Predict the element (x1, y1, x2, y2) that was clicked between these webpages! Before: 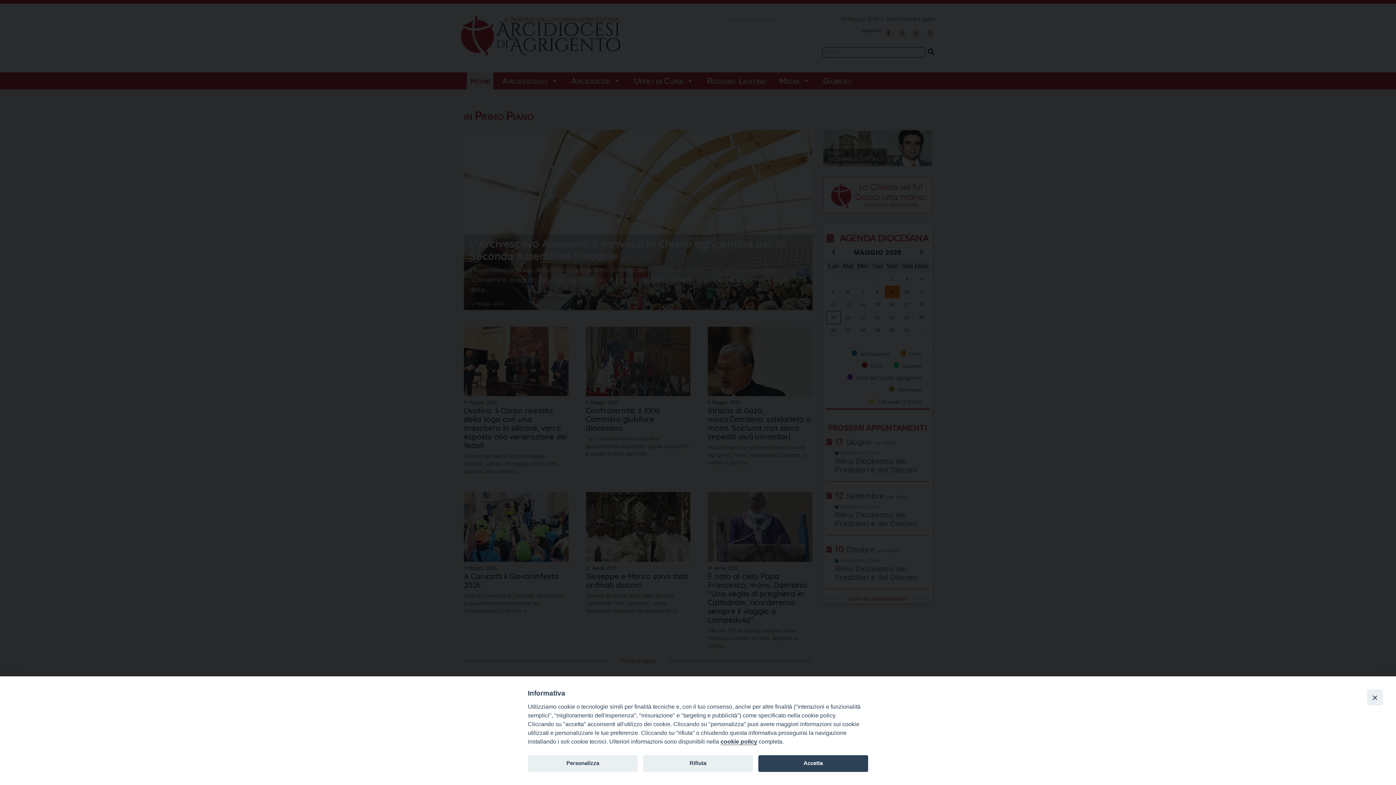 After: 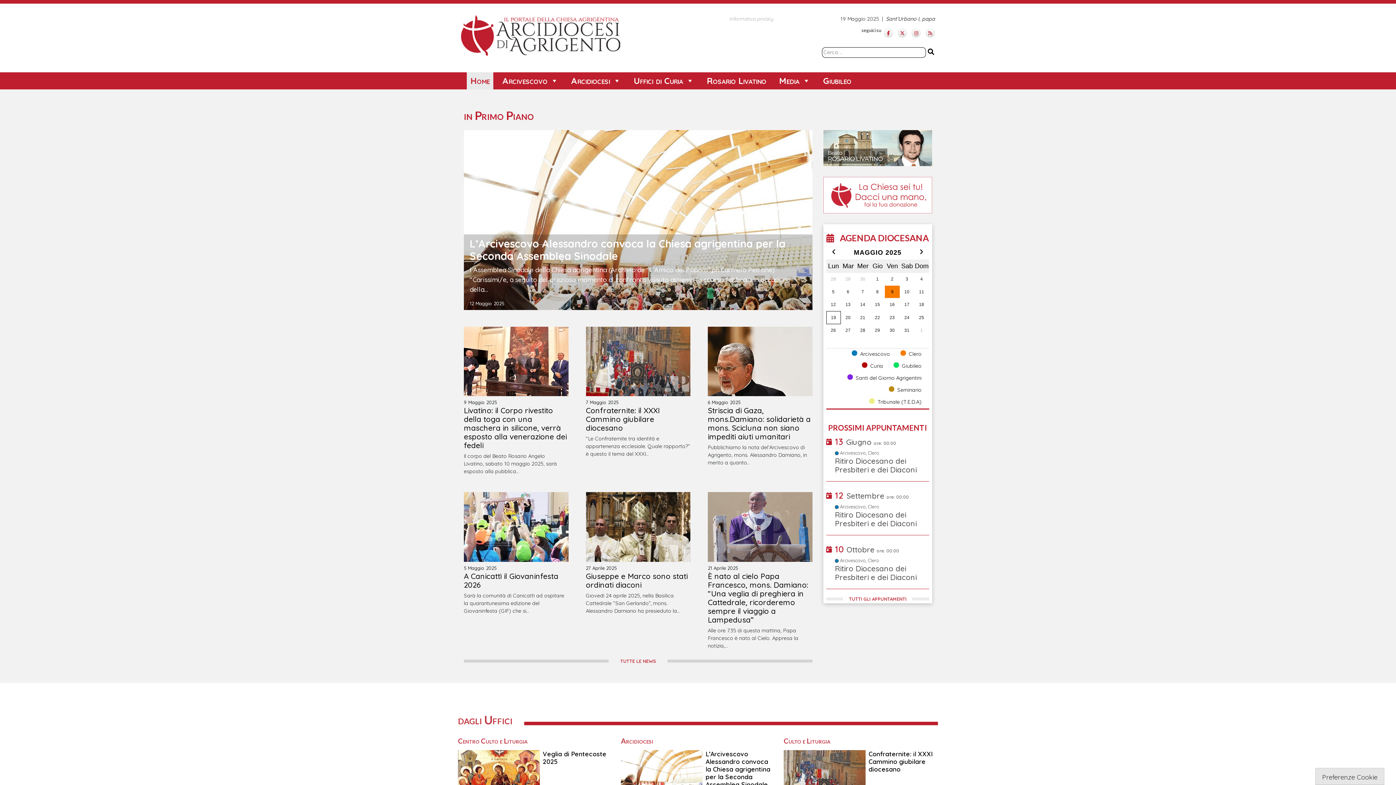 Action: bbox: (1367, 689, 1383, 705) label: Close